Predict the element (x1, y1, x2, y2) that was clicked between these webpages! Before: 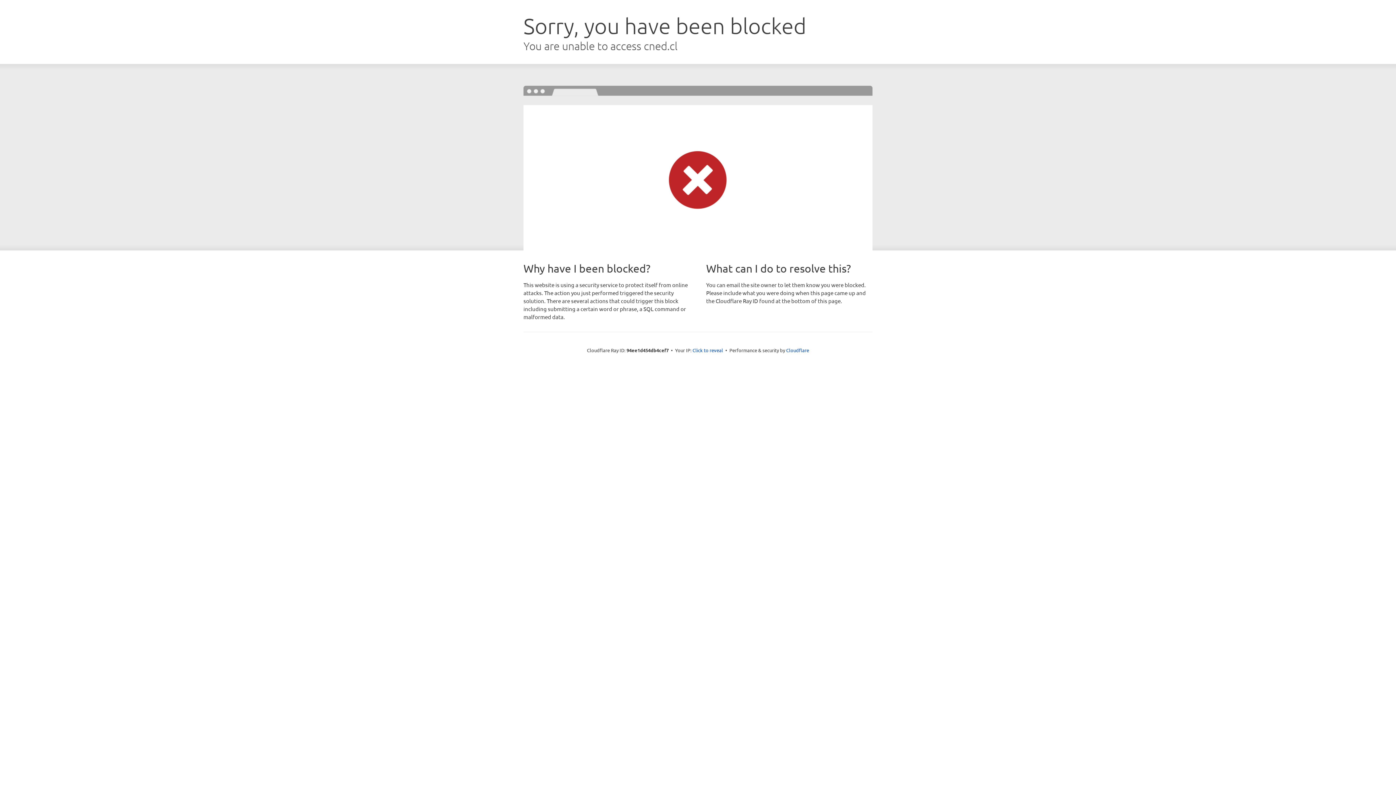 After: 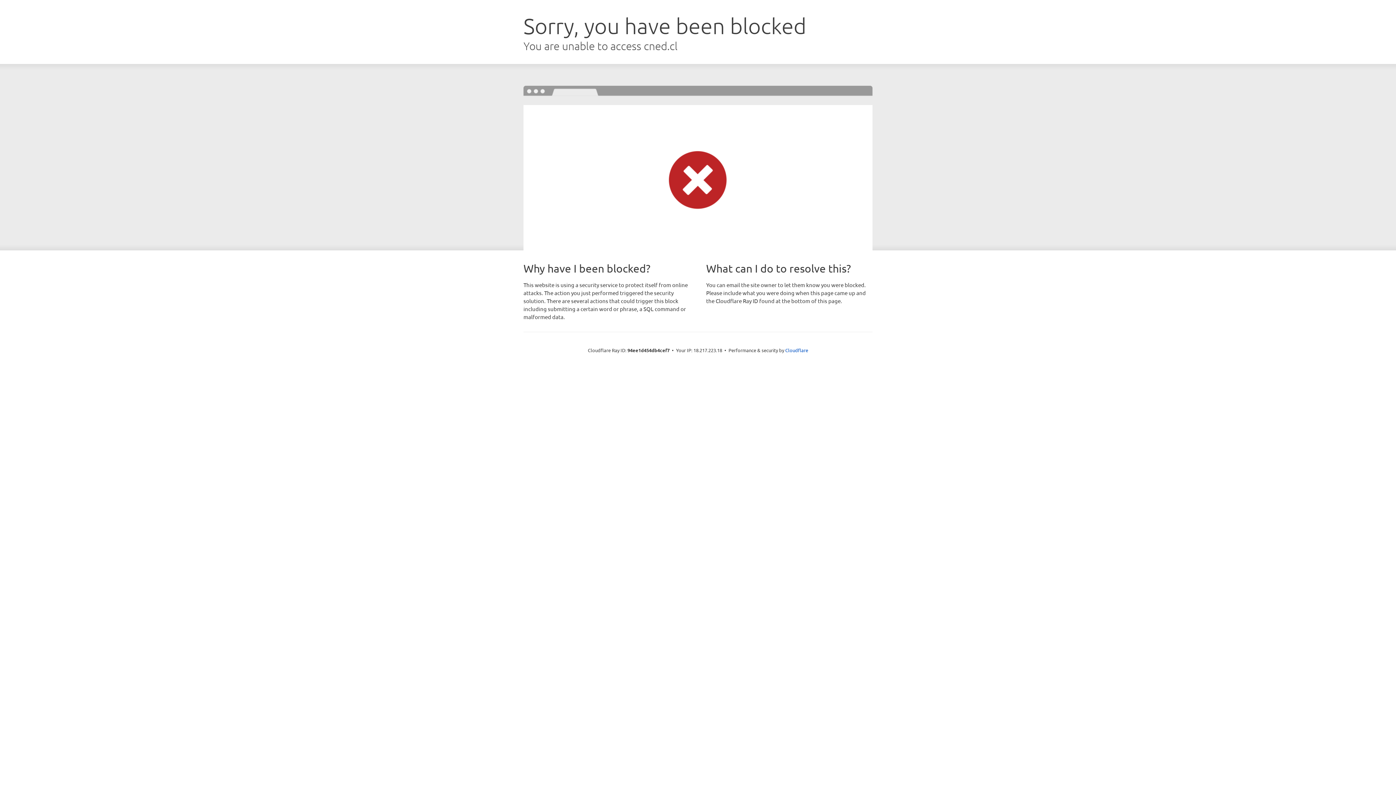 Action: label: Click to reveal bbox: (692, 346, 723, 353)